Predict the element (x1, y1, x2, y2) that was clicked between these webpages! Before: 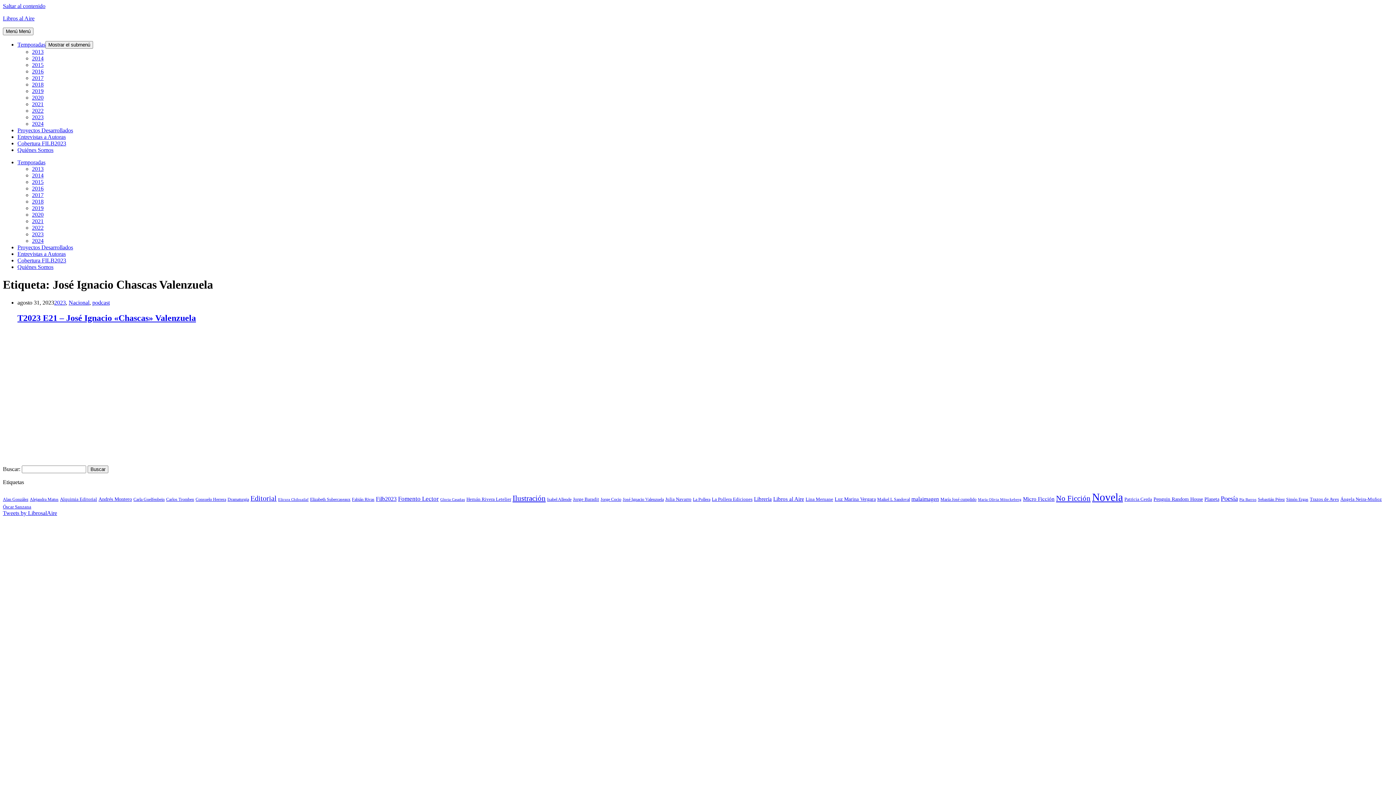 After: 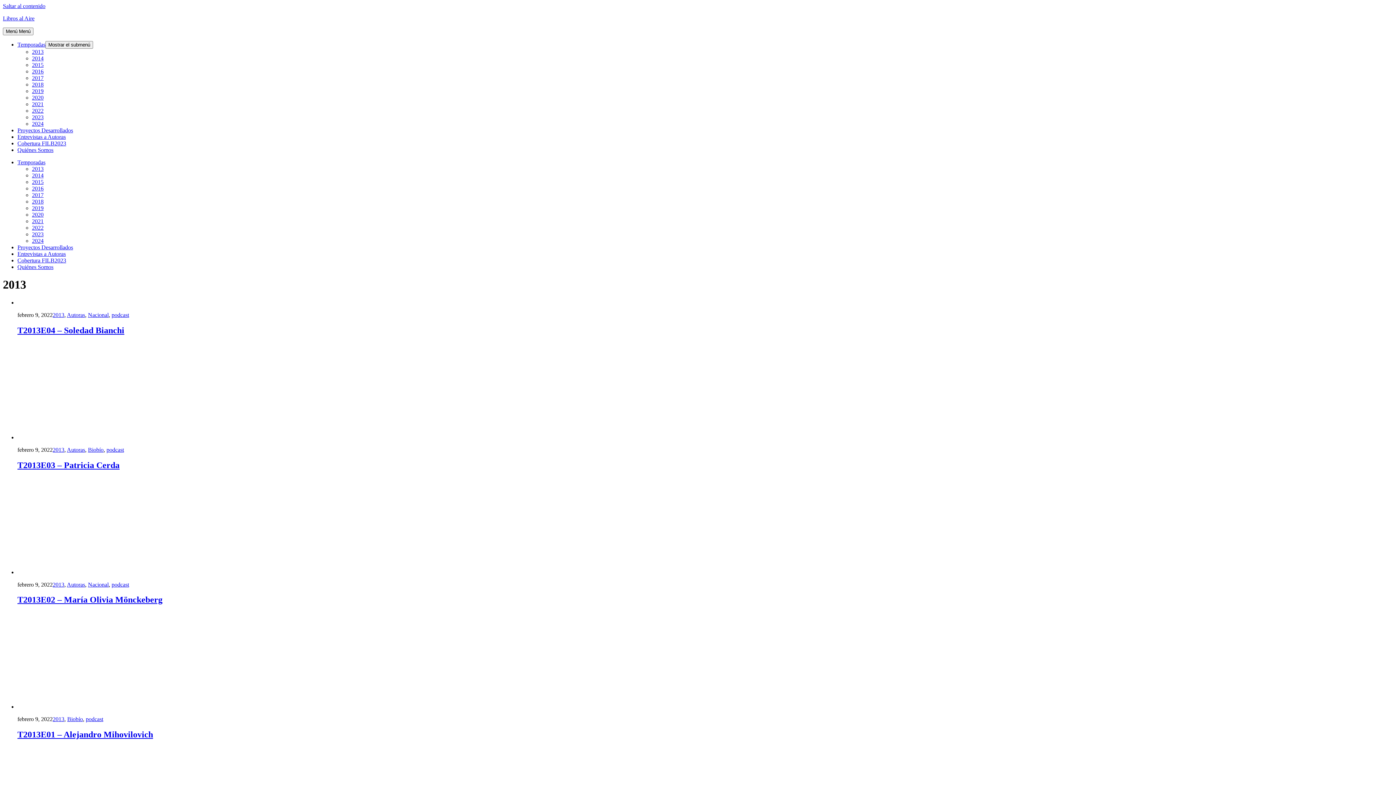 Action: label: 2013 bbox: (32, 48, 43, 54)